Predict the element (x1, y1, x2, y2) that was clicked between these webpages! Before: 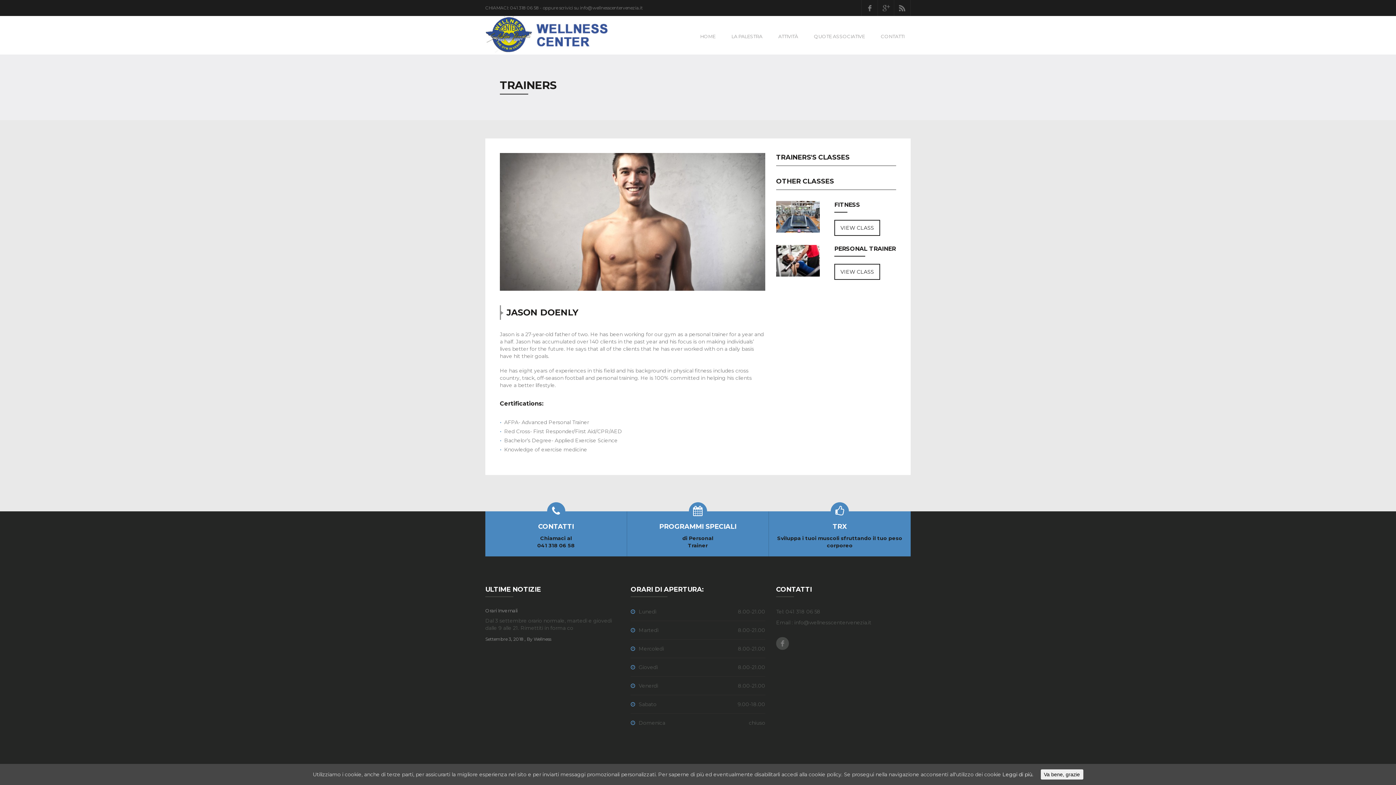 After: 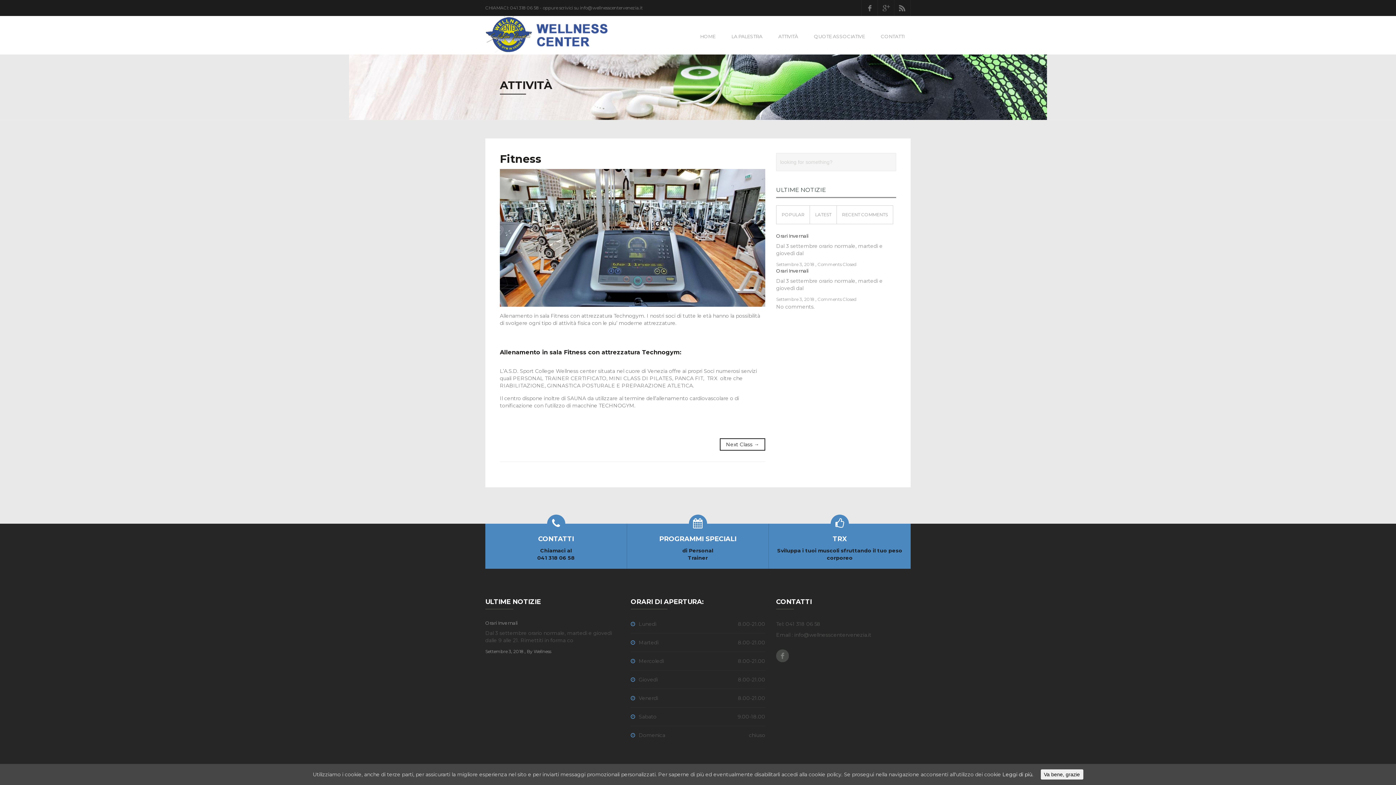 Action: label: VIEW CLASS bbox: (834, 220, 880, 236)